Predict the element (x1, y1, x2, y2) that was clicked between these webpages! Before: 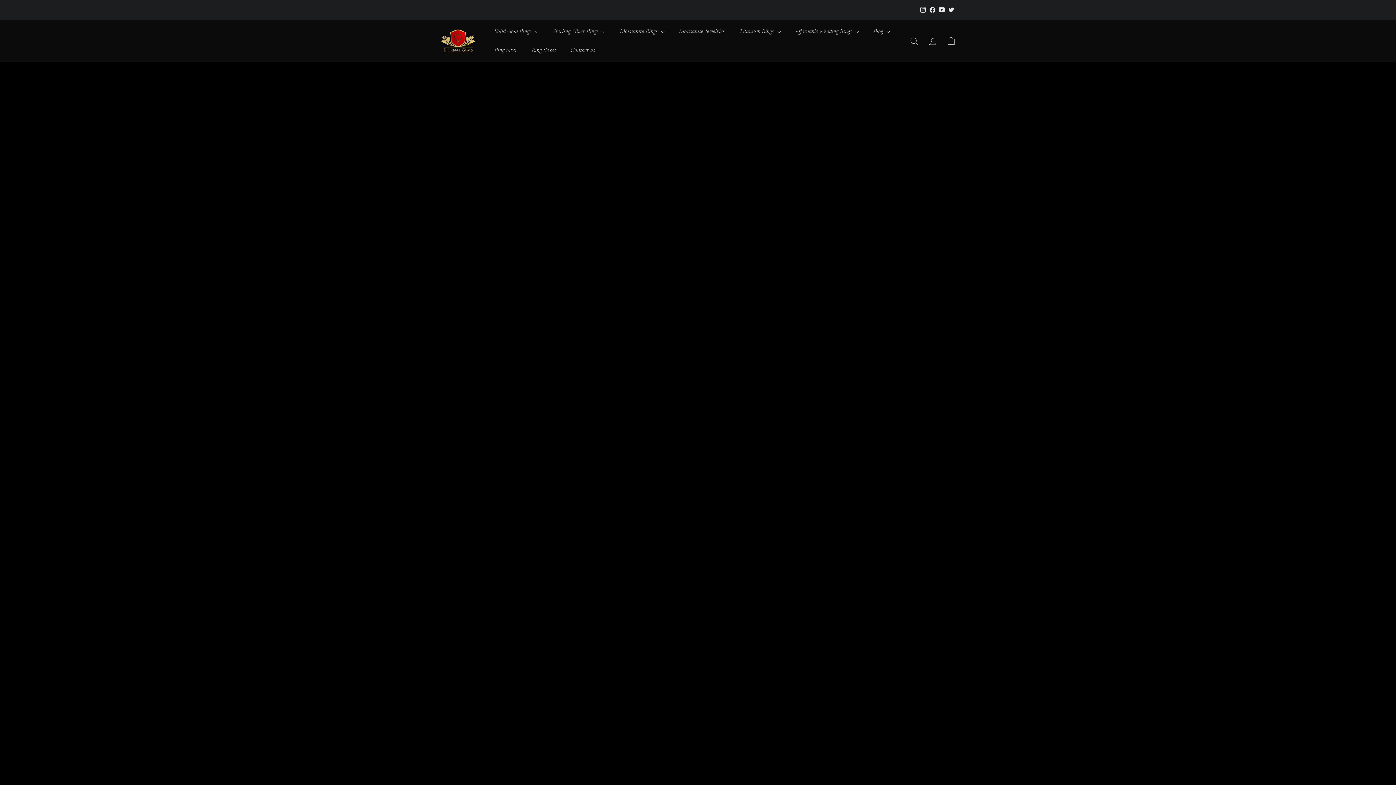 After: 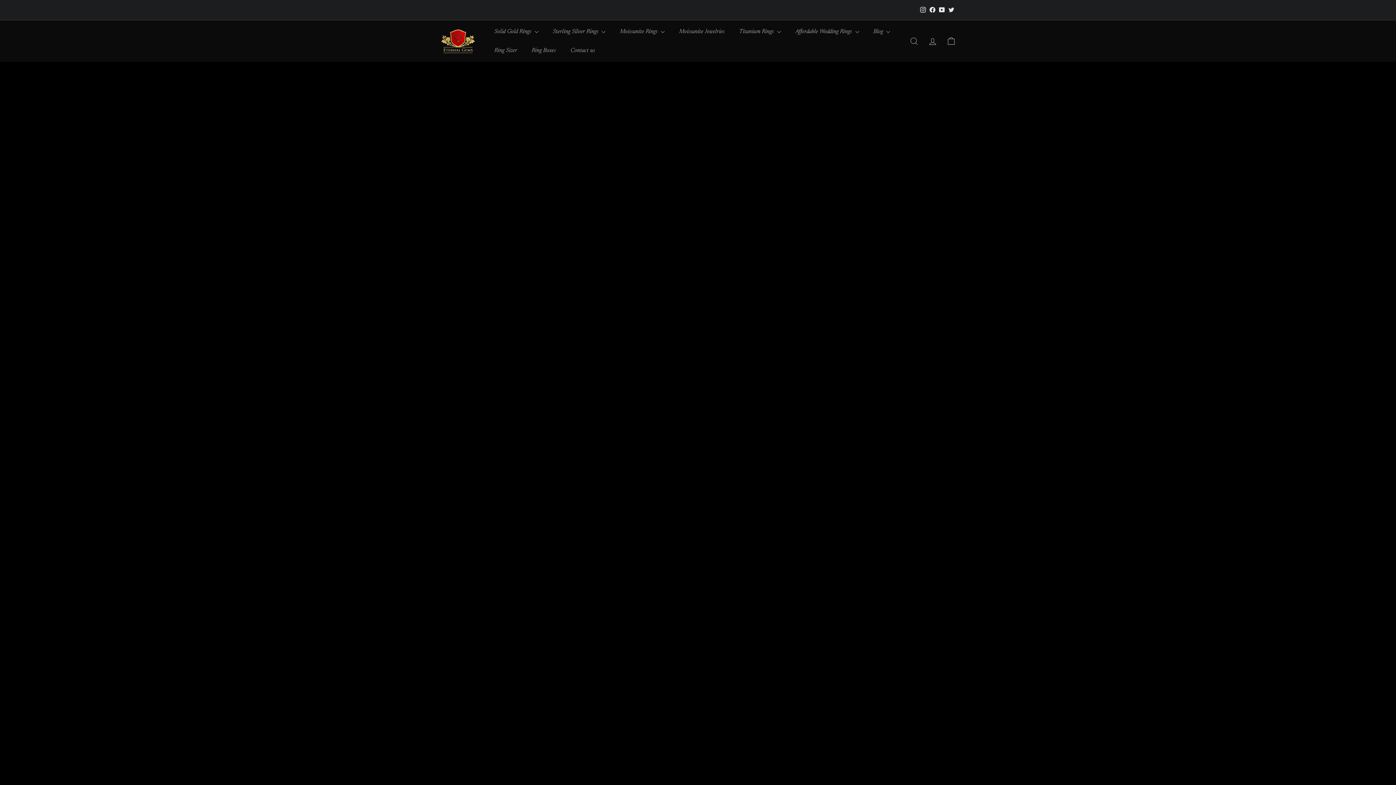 Action: bbox: (440, 27, 476, 54)